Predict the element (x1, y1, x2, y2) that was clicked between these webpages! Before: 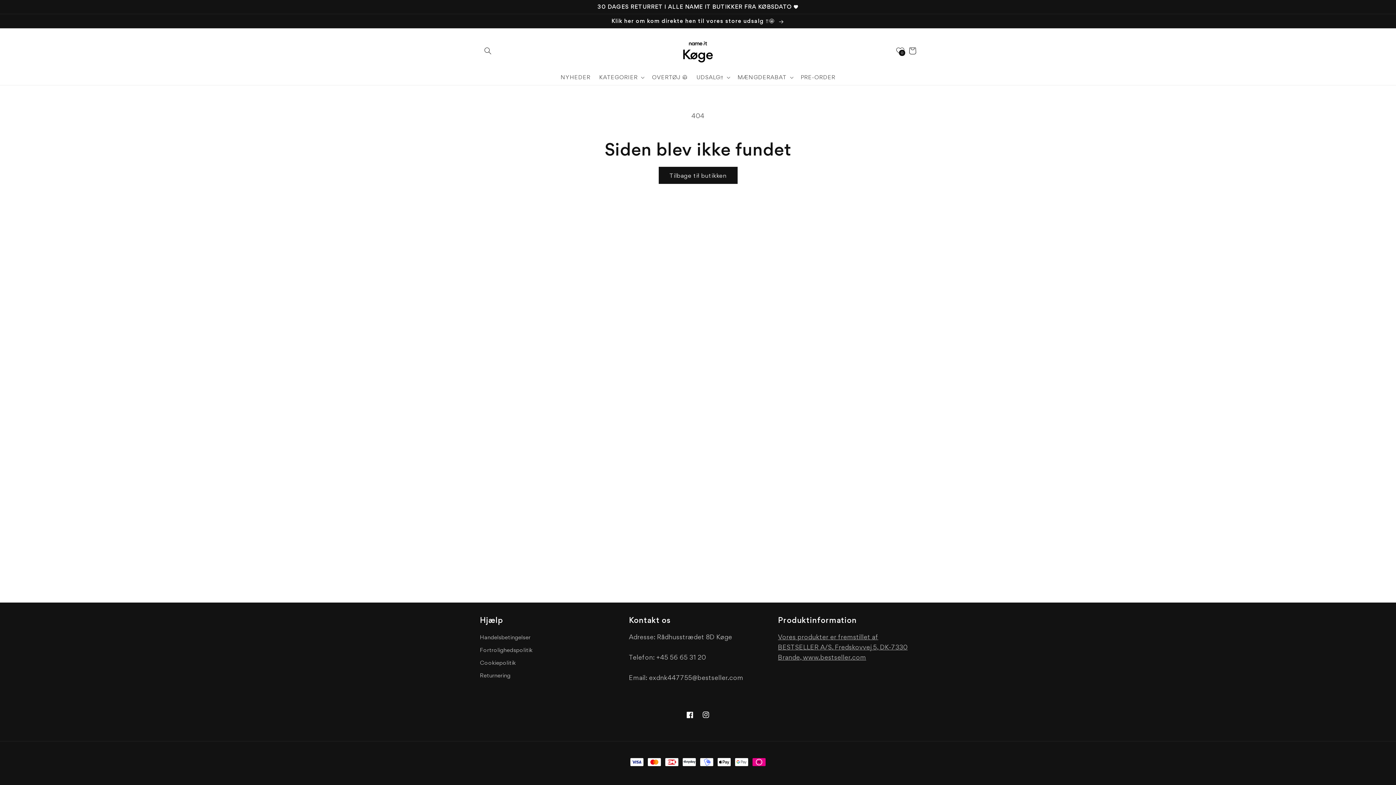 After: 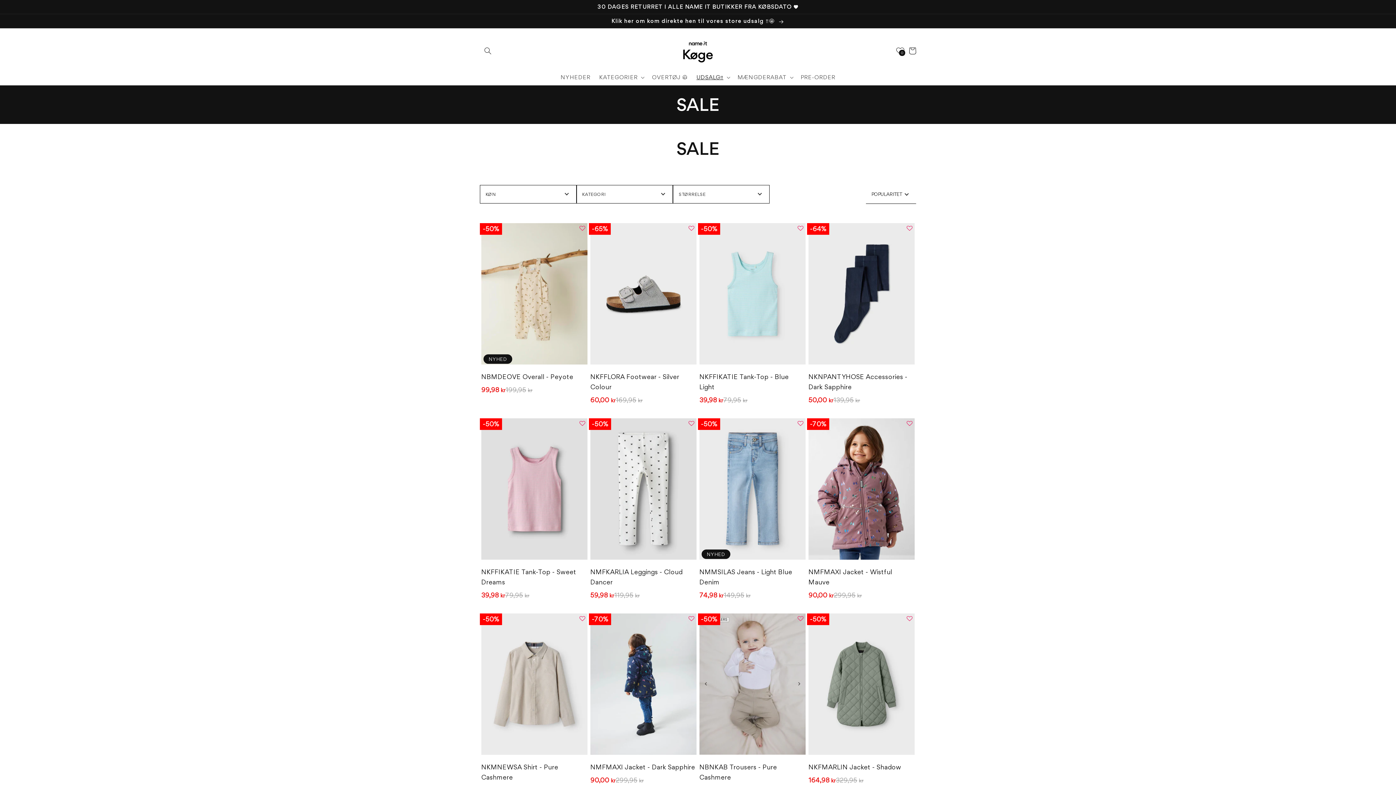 Action: bbox: (0, 14, 1396, 28) label: Klik her om kom direkte hen til vores store udsalg ‼️🤩 